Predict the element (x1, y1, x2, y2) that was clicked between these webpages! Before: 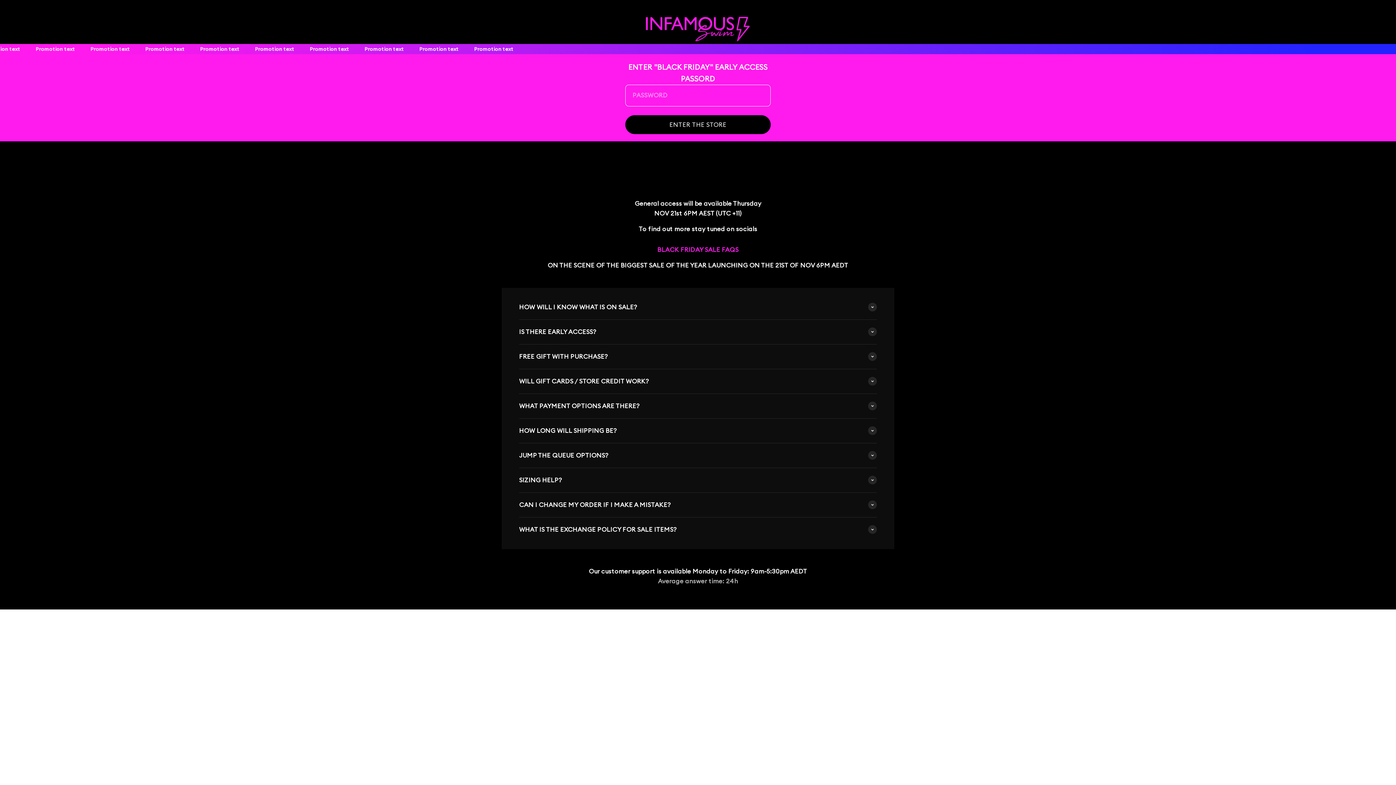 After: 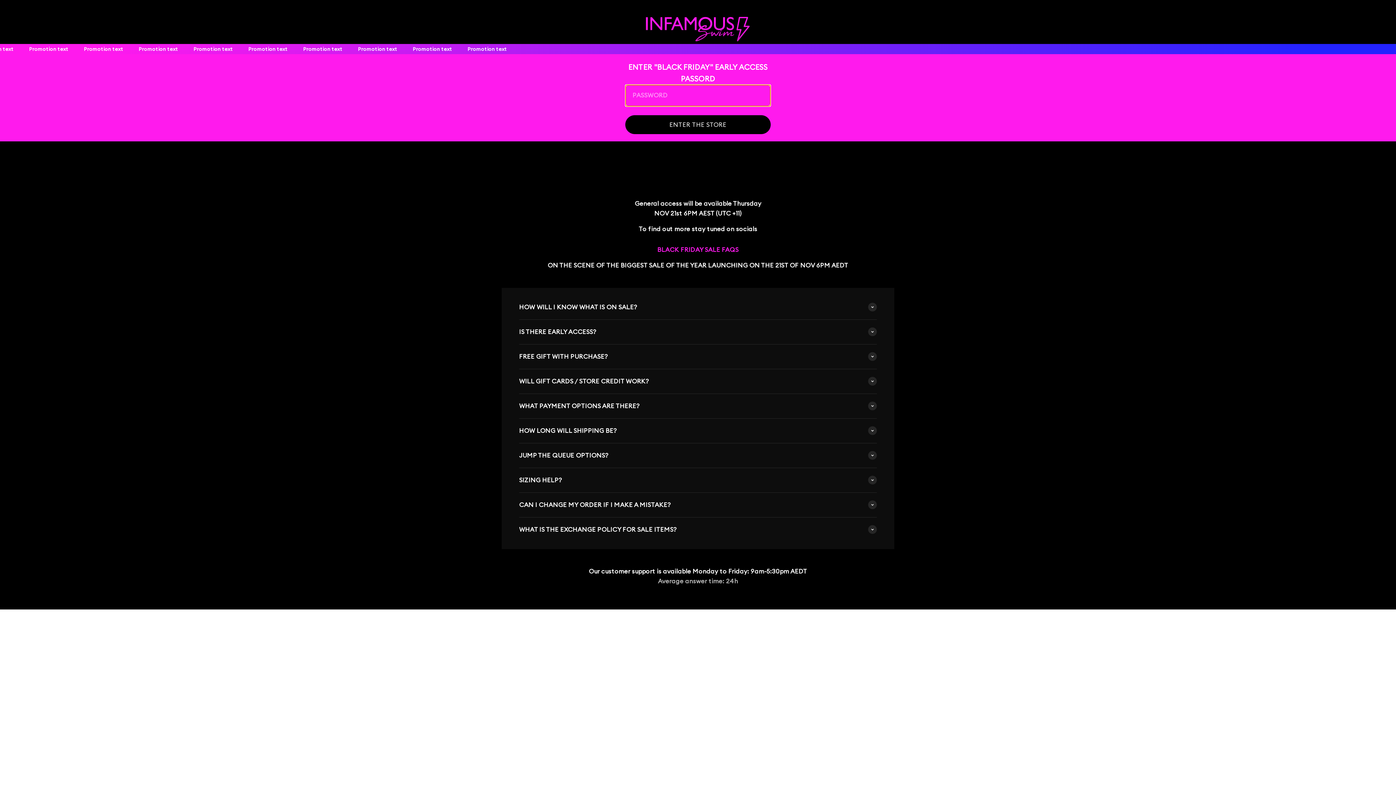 Action: label: ENTER THE STORE bbox: (625, 115, 770, 134)